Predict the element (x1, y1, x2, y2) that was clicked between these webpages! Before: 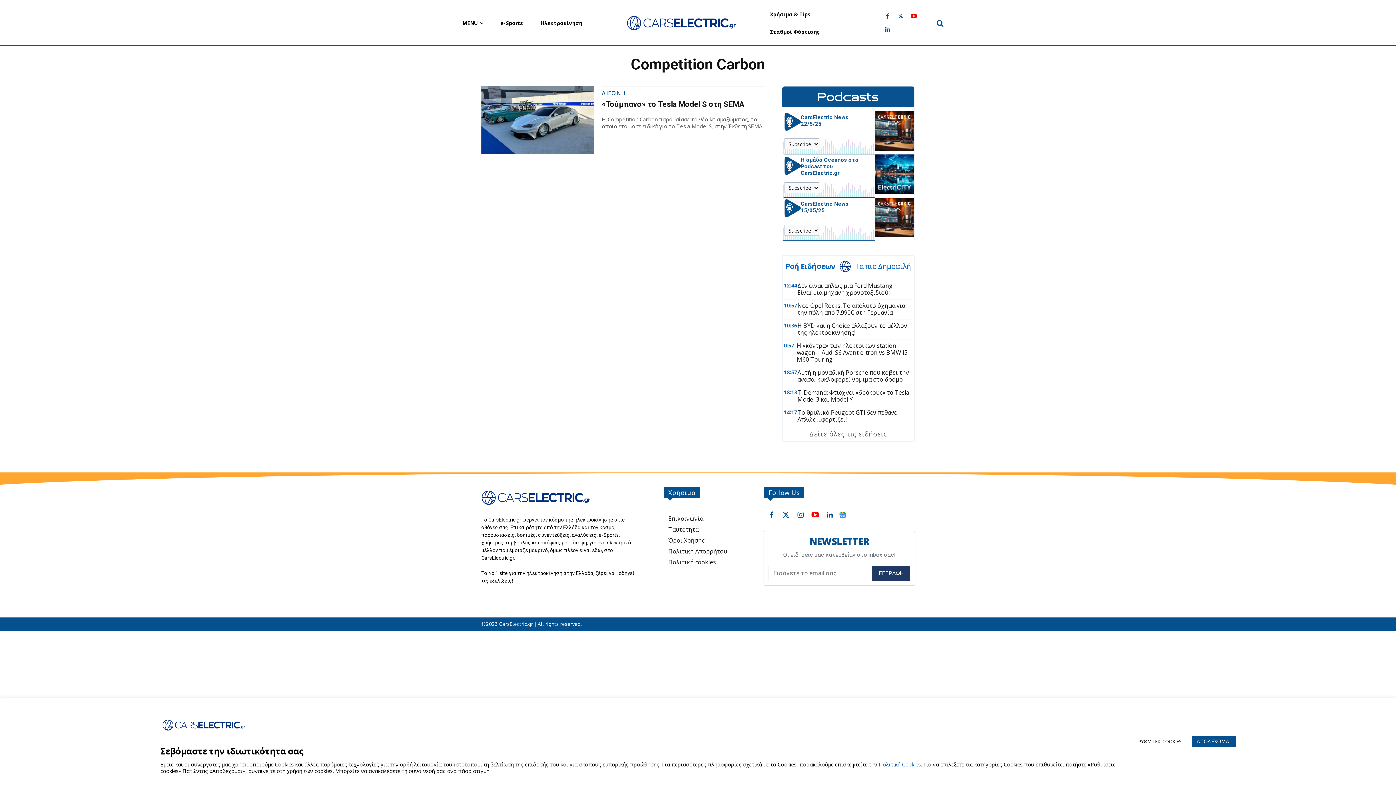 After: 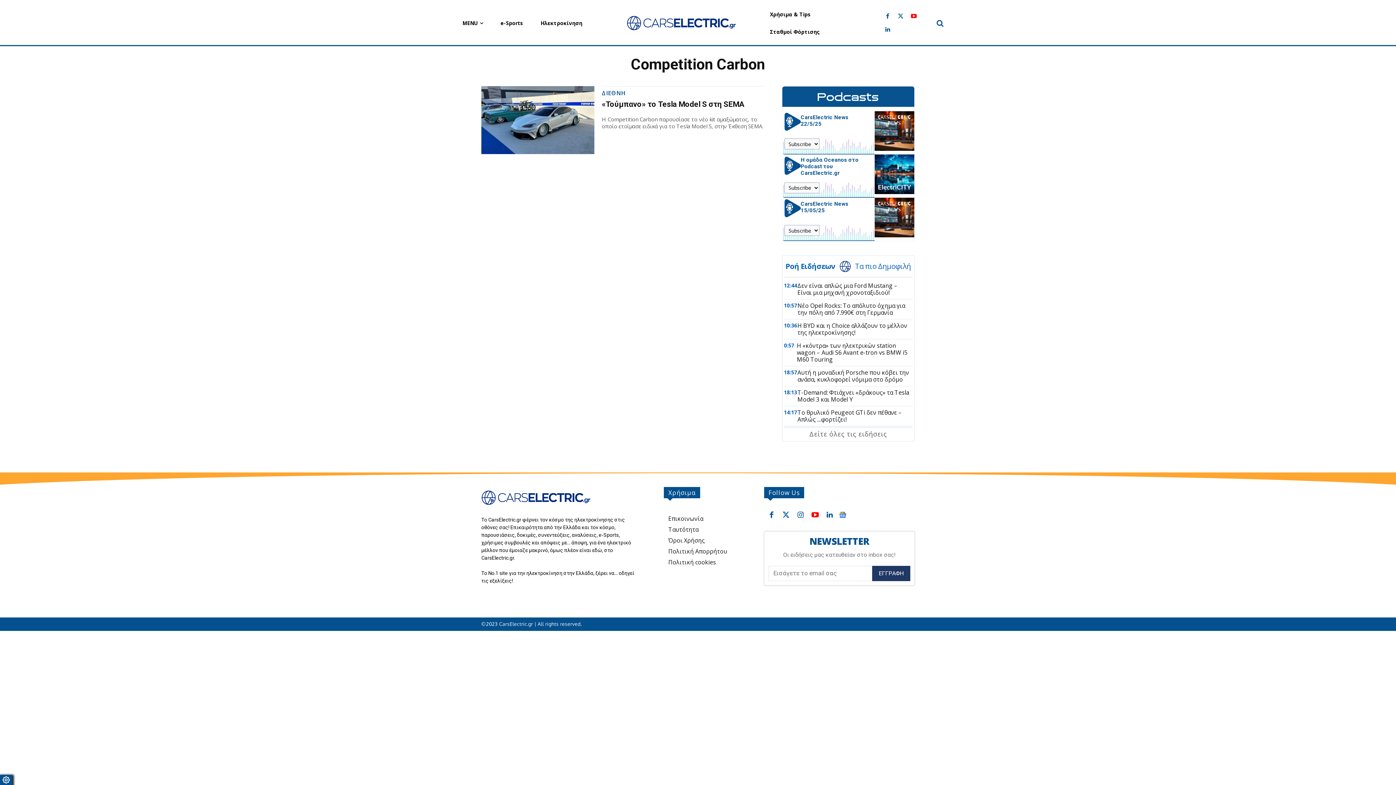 Action: bbox: (1192, 736, 1236, 747) label: ΑΠΟΔΕΧΟΜΑΙ